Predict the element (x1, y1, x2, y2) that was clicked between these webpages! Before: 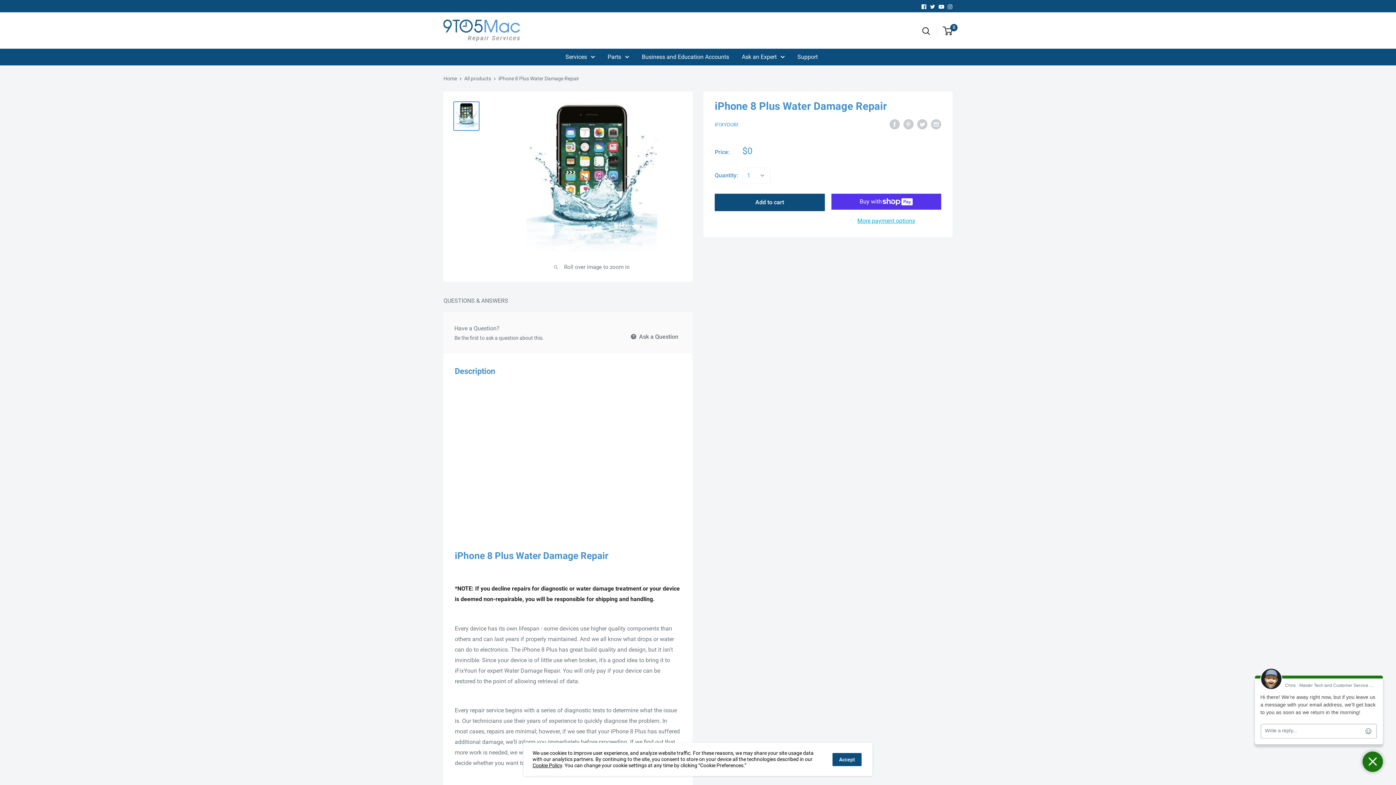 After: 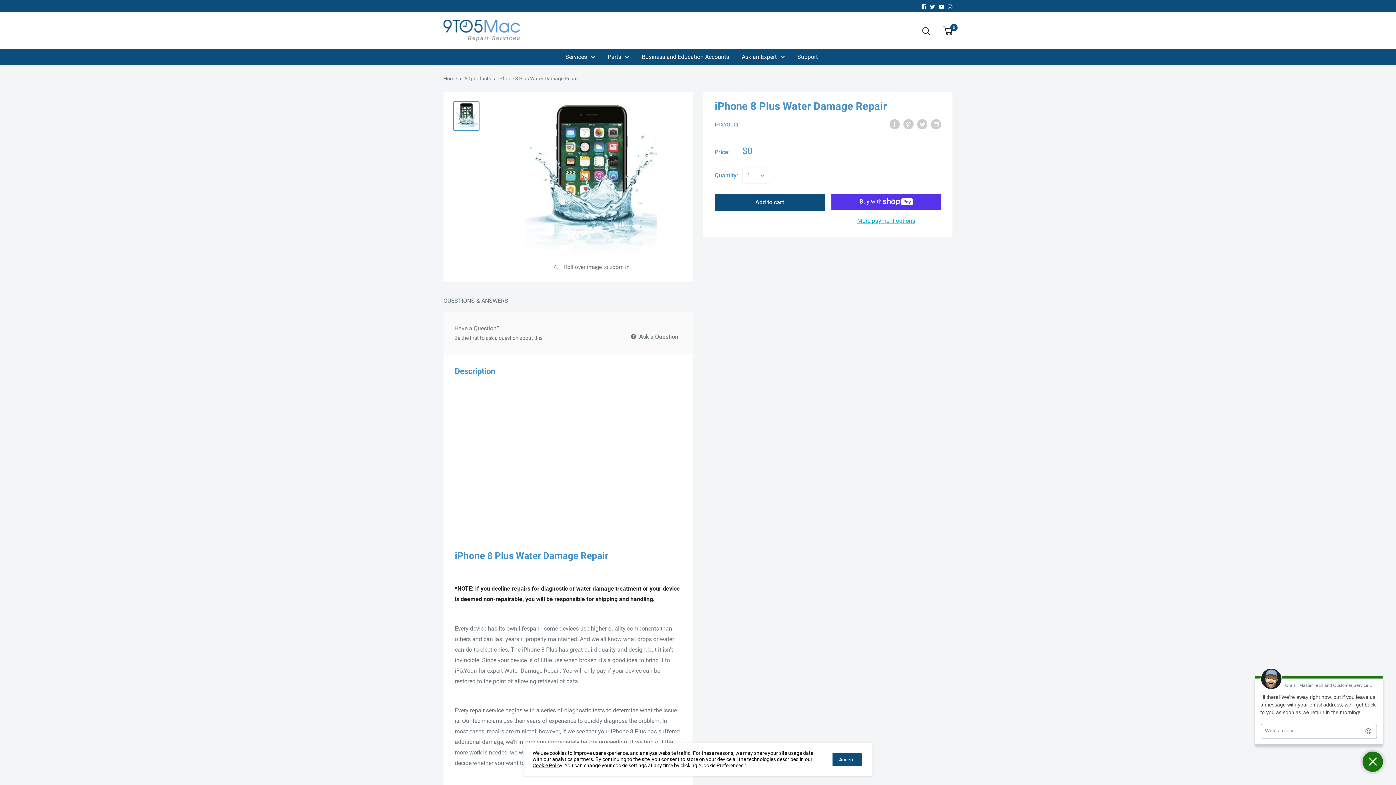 Action: bbox: (930, 3, 935, 10)